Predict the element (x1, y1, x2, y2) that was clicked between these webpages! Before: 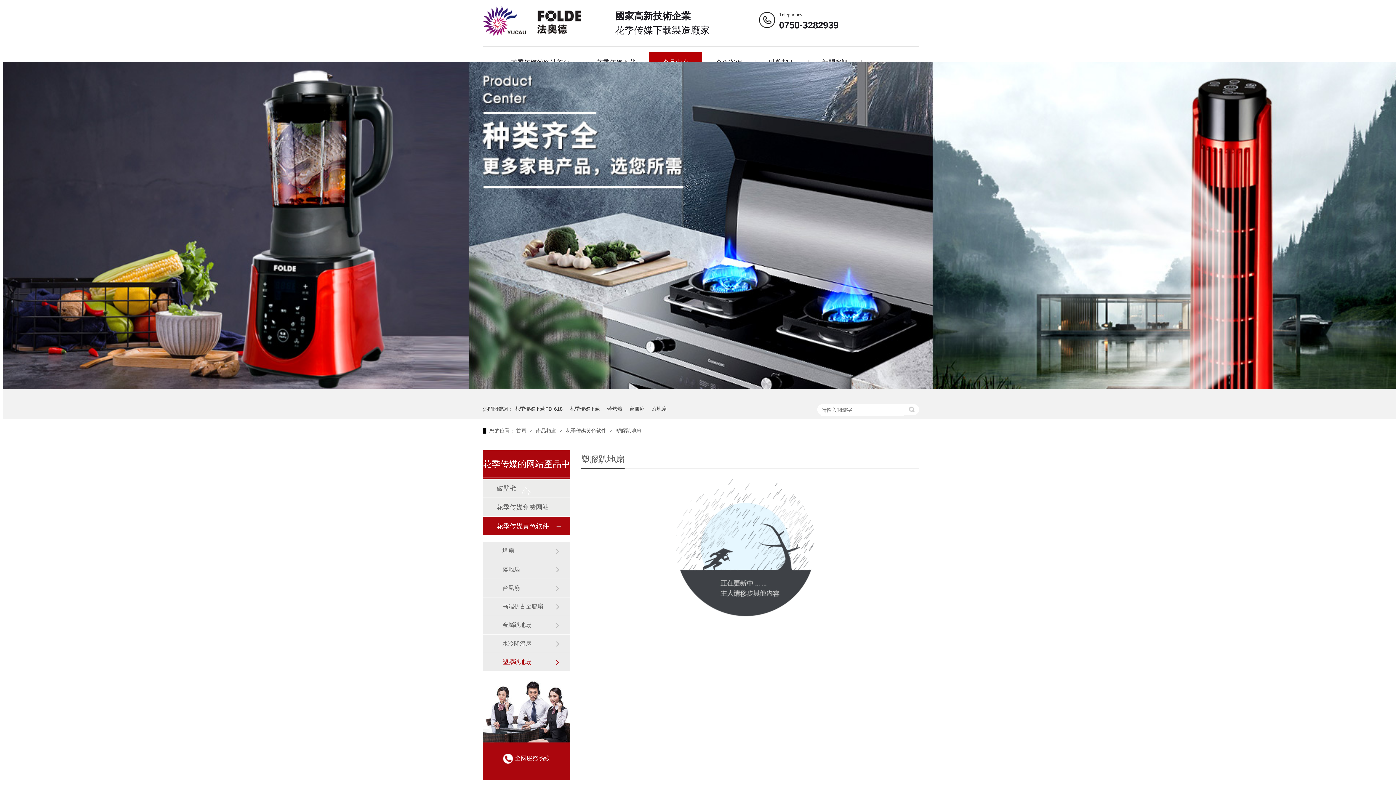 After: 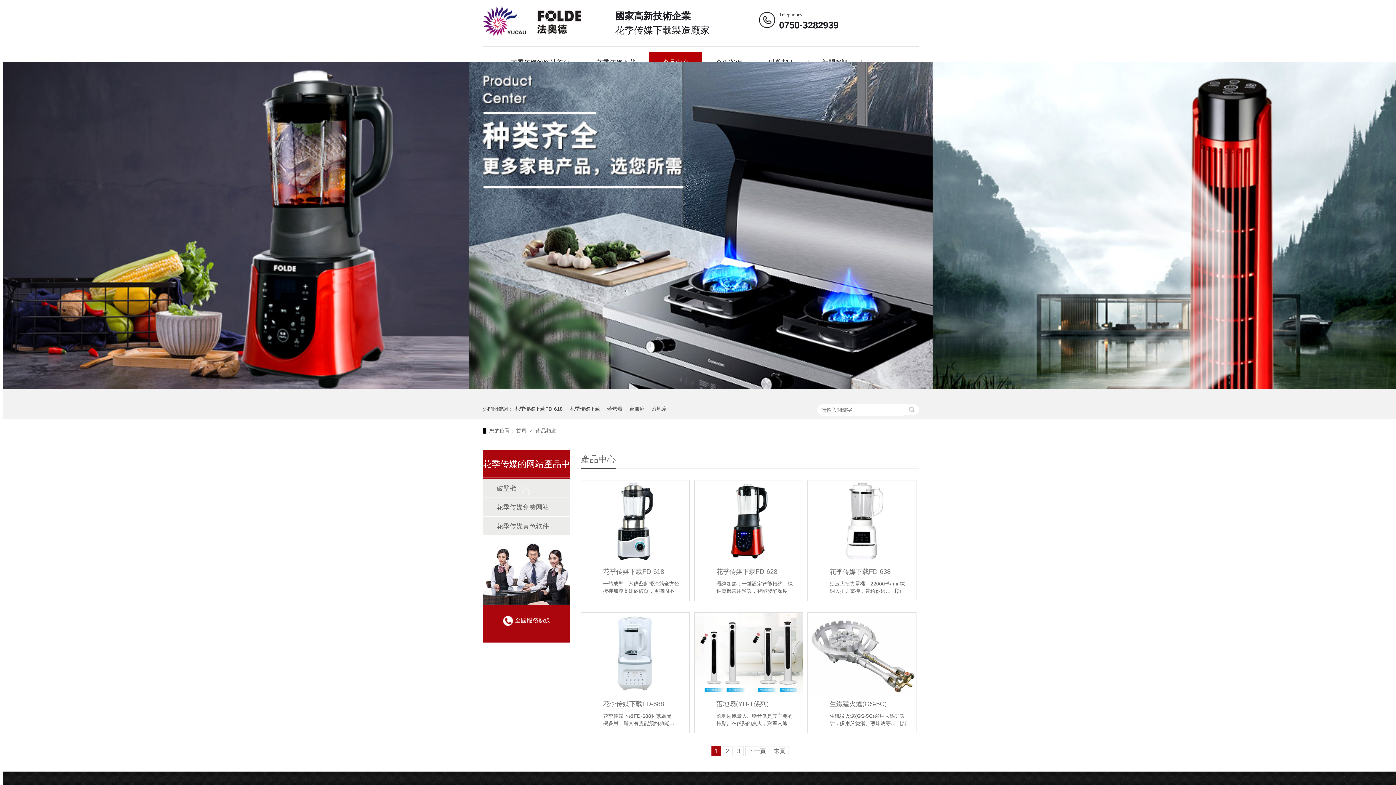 Action: label: 產品頻道  bbox: (536, 428, 557, 433)